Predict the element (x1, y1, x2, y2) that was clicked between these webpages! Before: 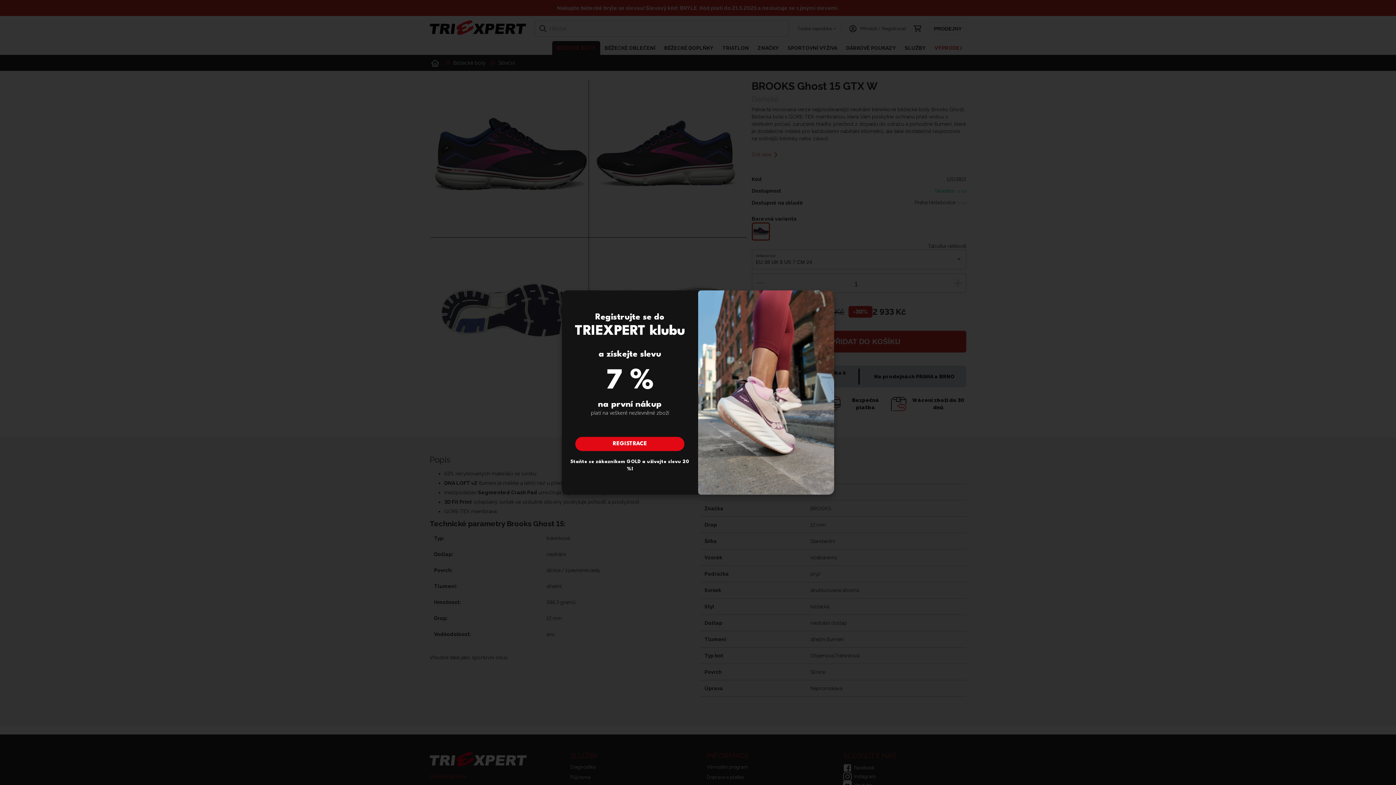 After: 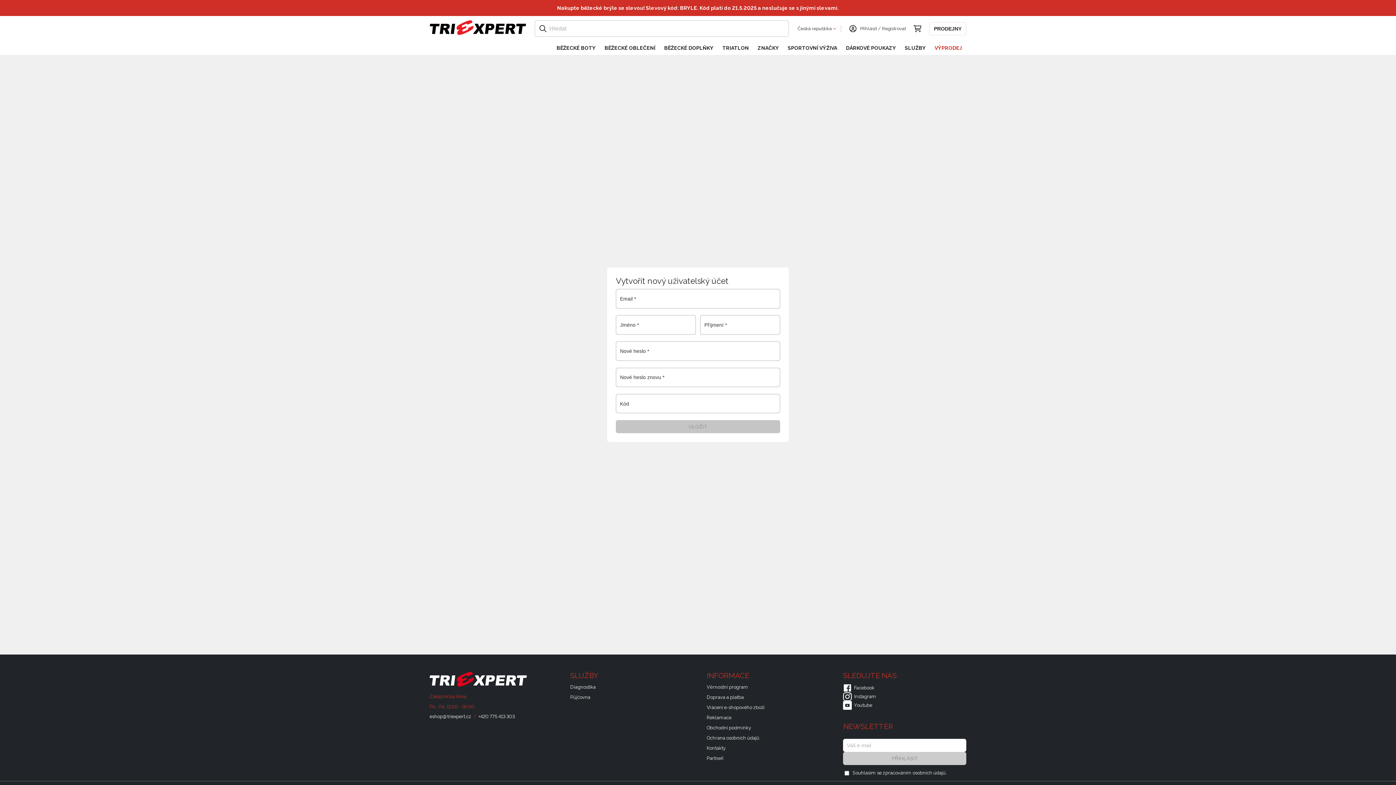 Action: label: REGISTRACE bbox: (575, 437, 684, 451)